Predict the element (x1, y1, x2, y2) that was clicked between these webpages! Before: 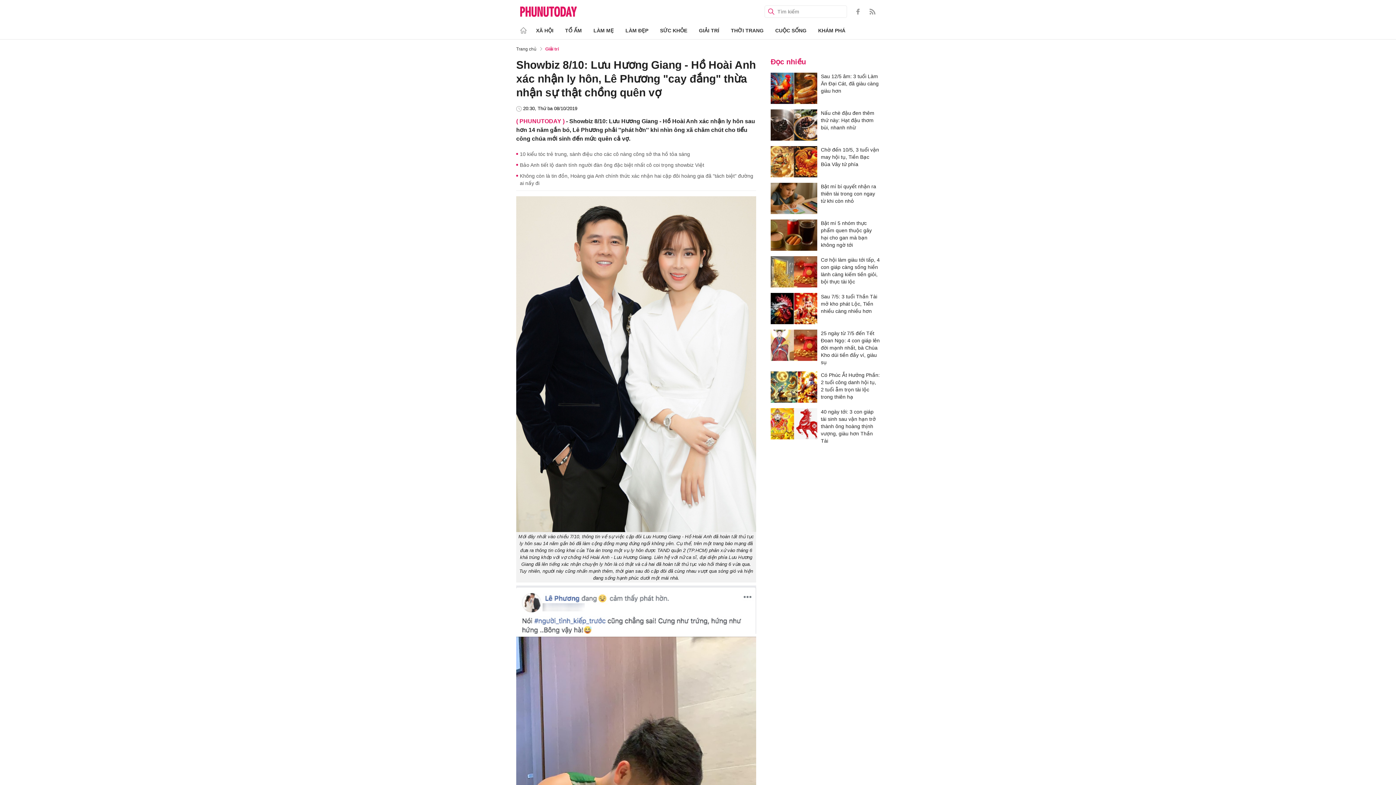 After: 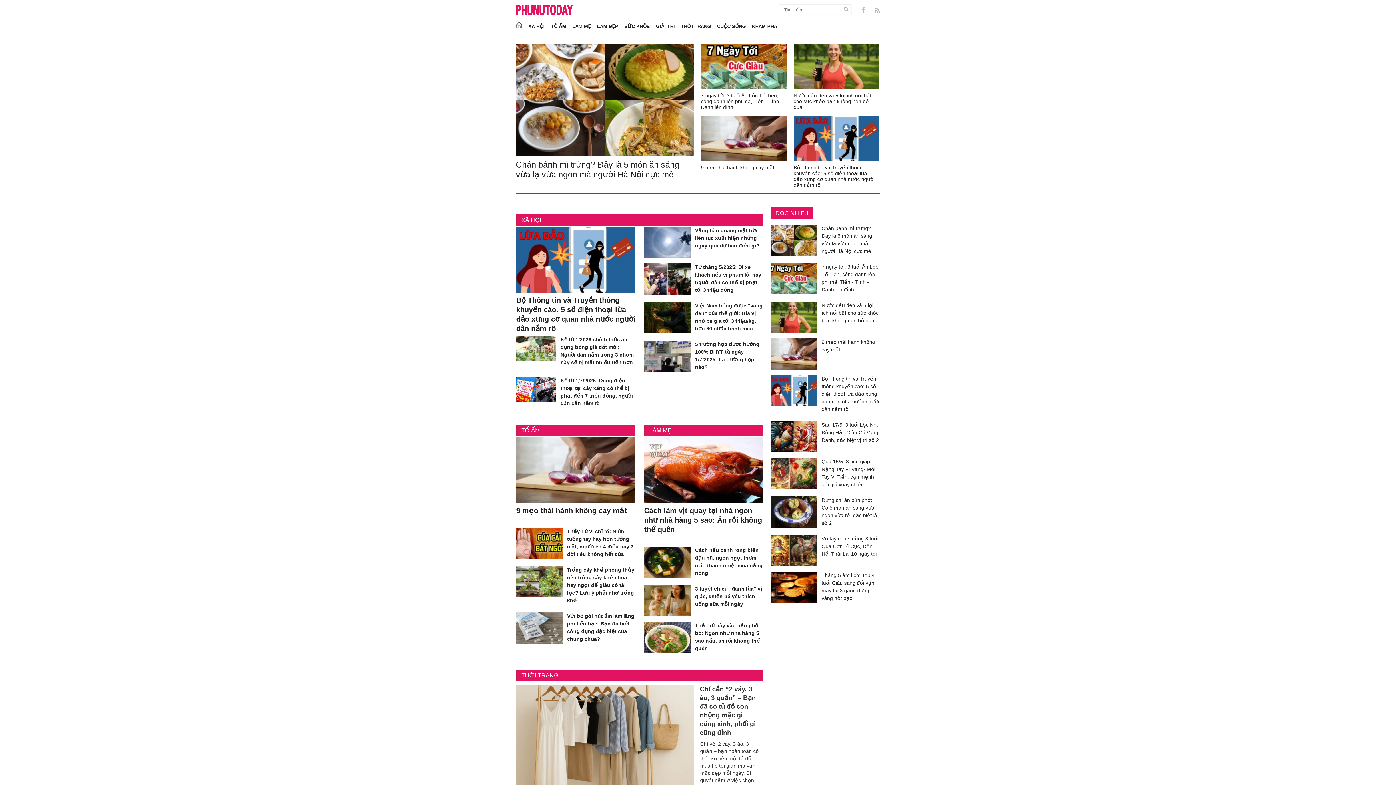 Action: bbox: (516, 45, 536, 52) label: Trang chủ